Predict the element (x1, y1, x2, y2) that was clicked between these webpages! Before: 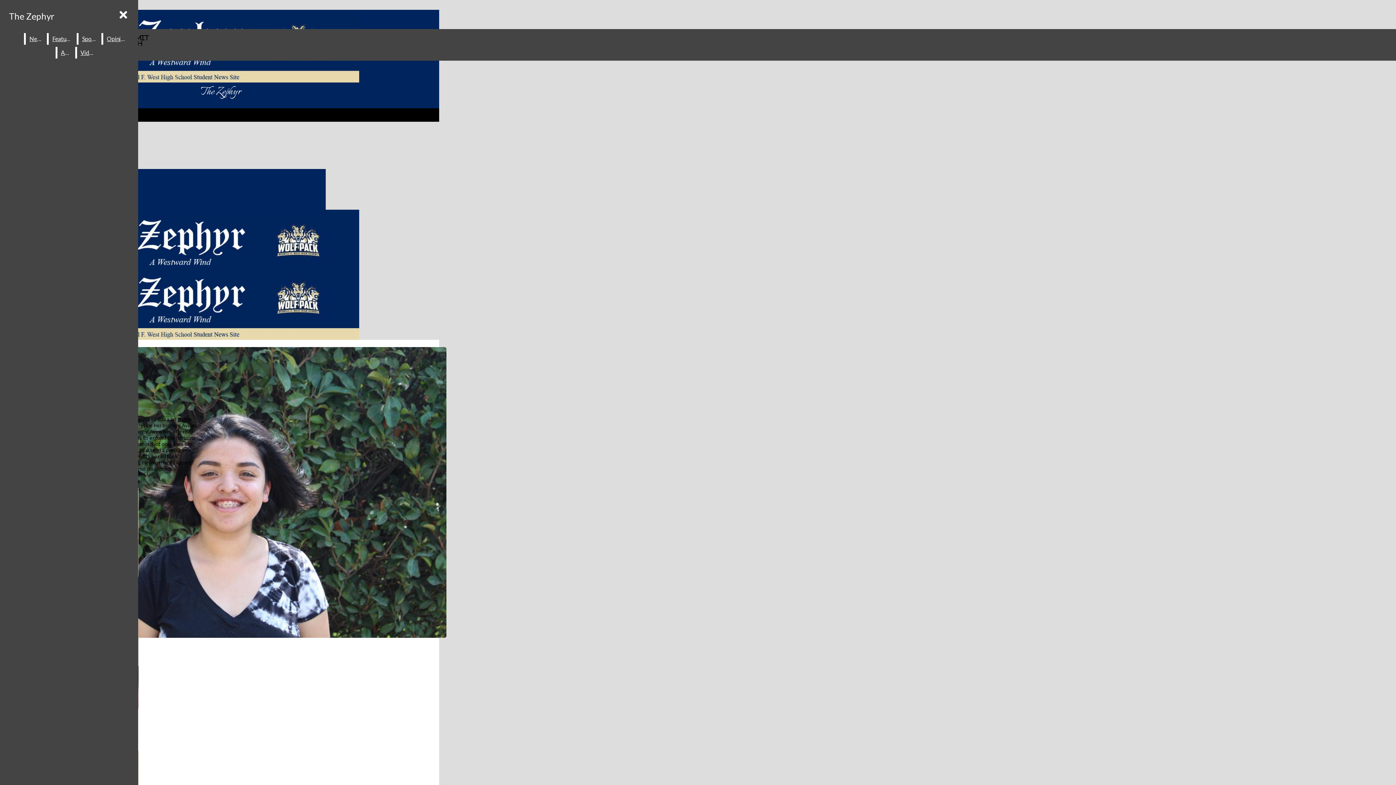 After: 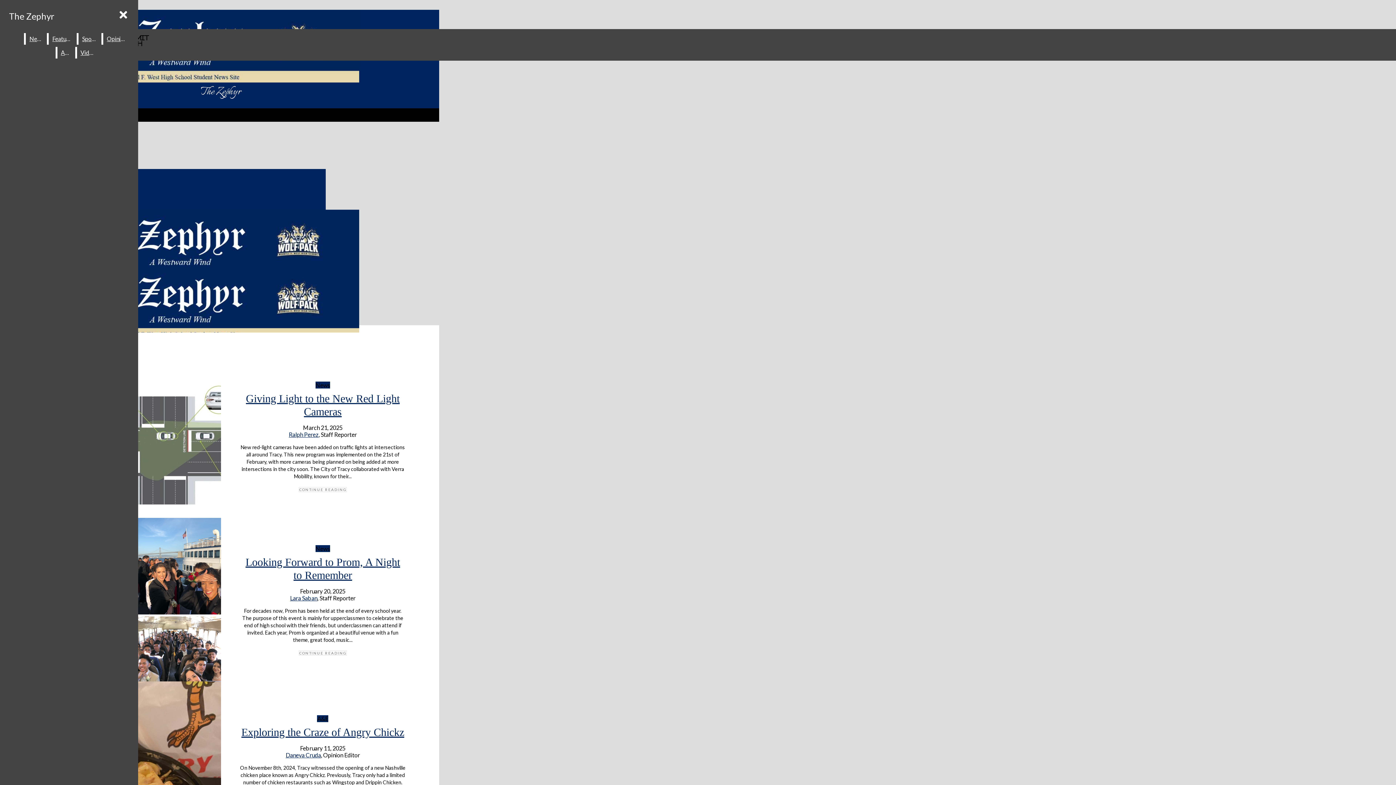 Action: label: The Zephyr bbox: (2, 169, 325, 294)